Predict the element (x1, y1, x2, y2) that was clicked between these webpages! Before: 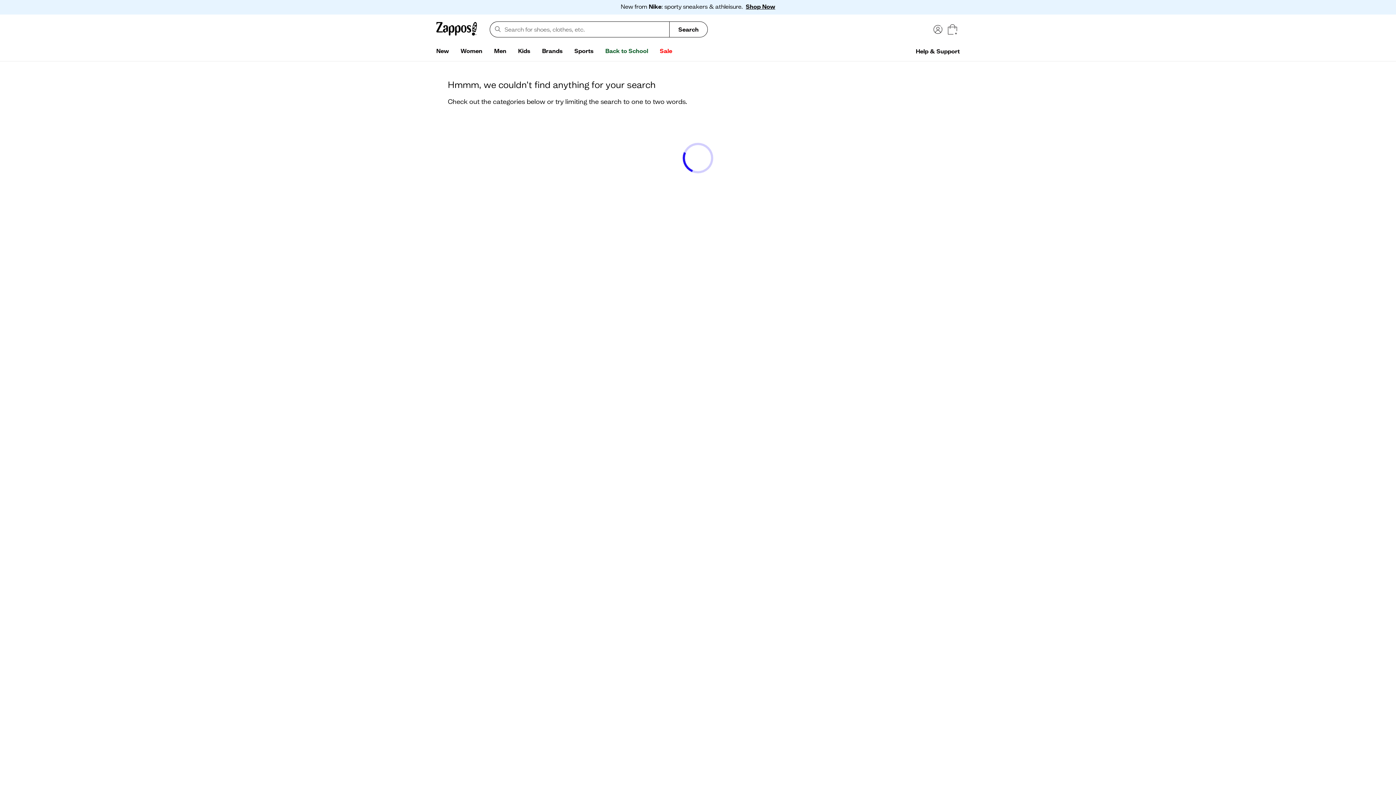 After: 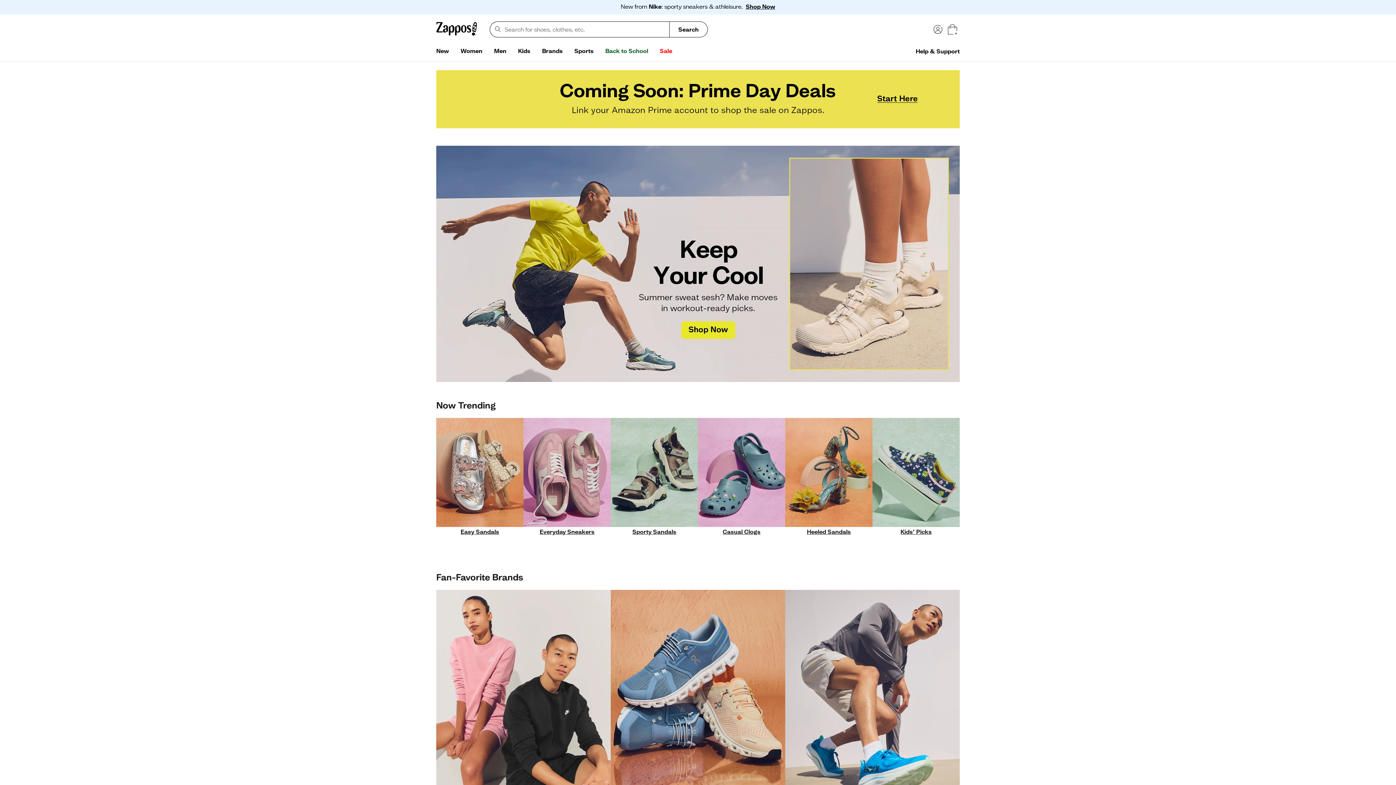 Action: label: Back to School bbox: (599, 44, 654, 58)